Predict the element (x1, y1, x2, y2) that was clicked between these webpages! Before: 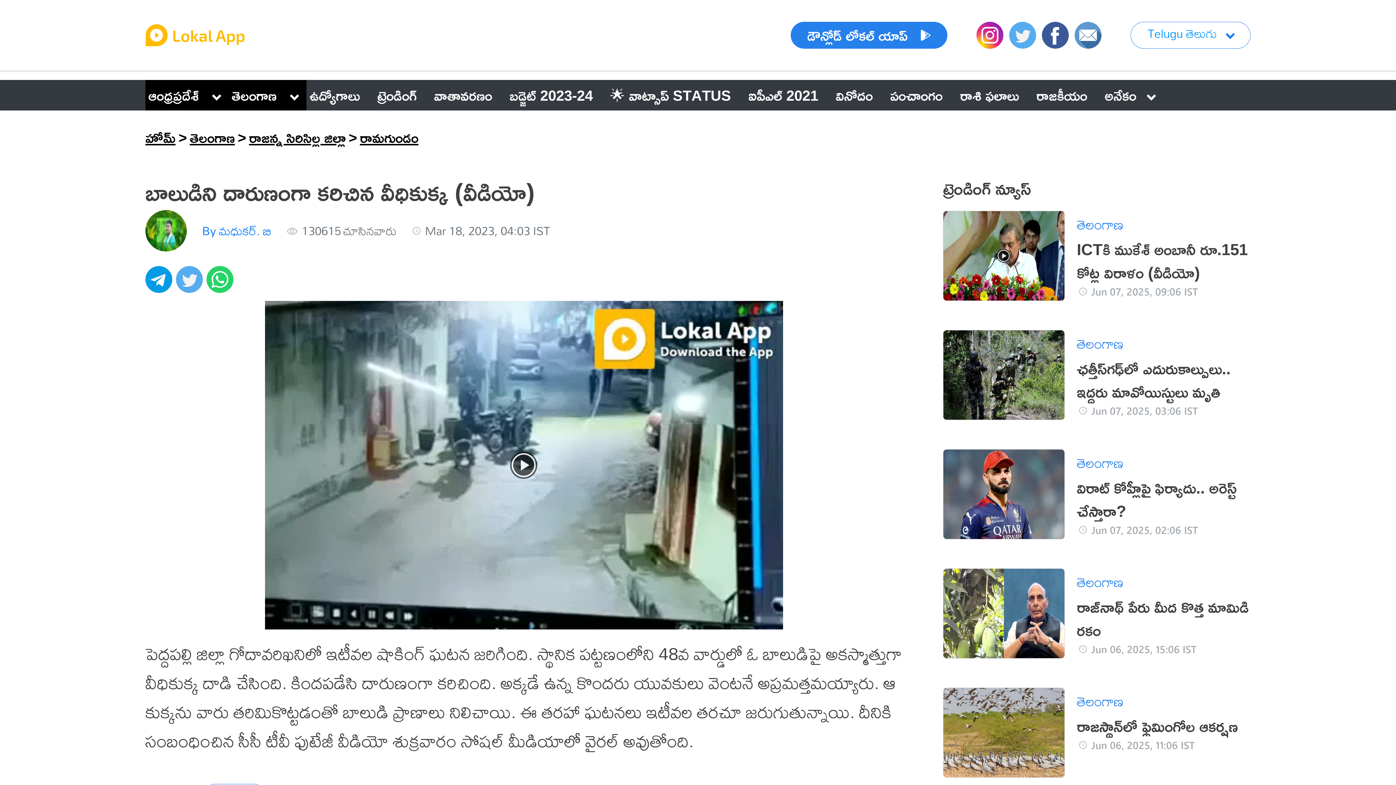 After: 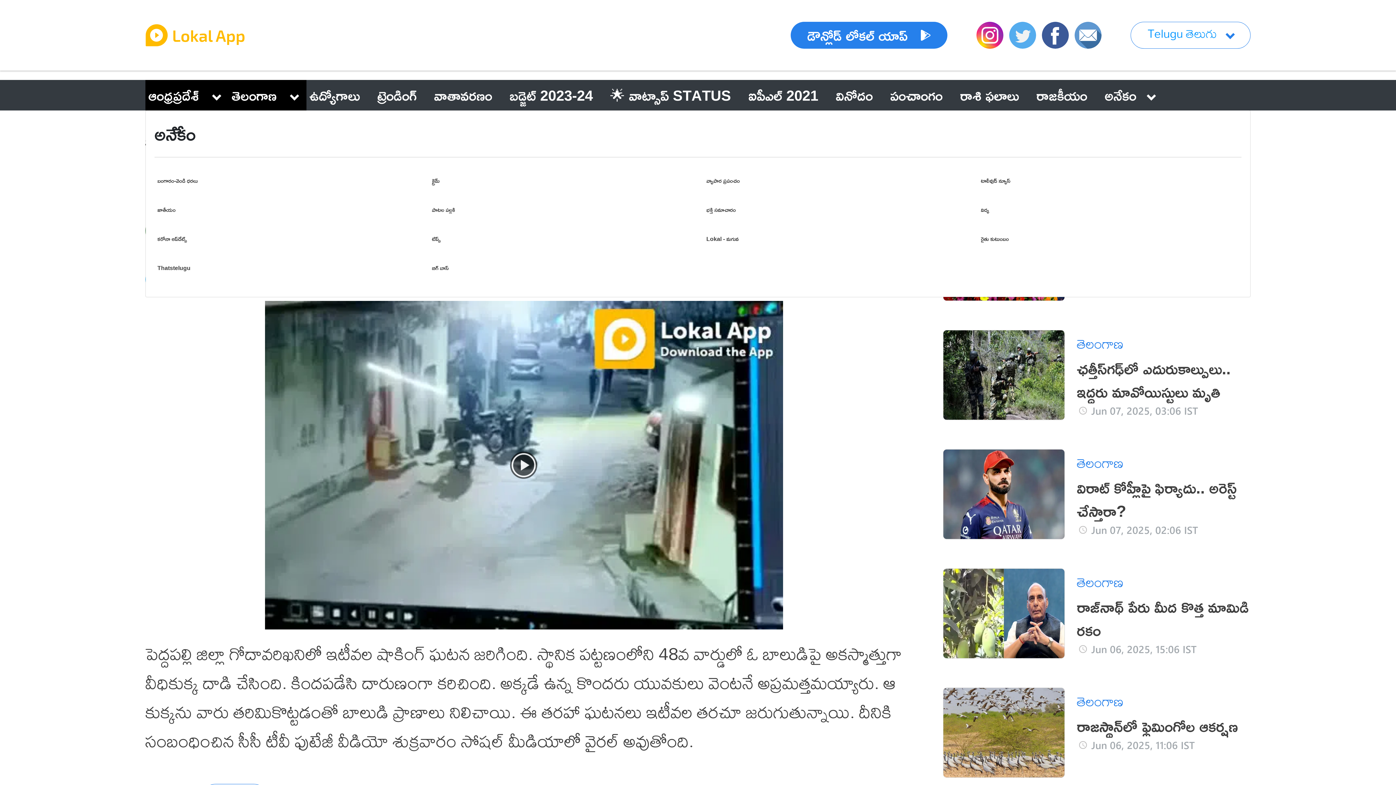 Action: bbox: (1102, 80, 1163, 110) label: అనేకం